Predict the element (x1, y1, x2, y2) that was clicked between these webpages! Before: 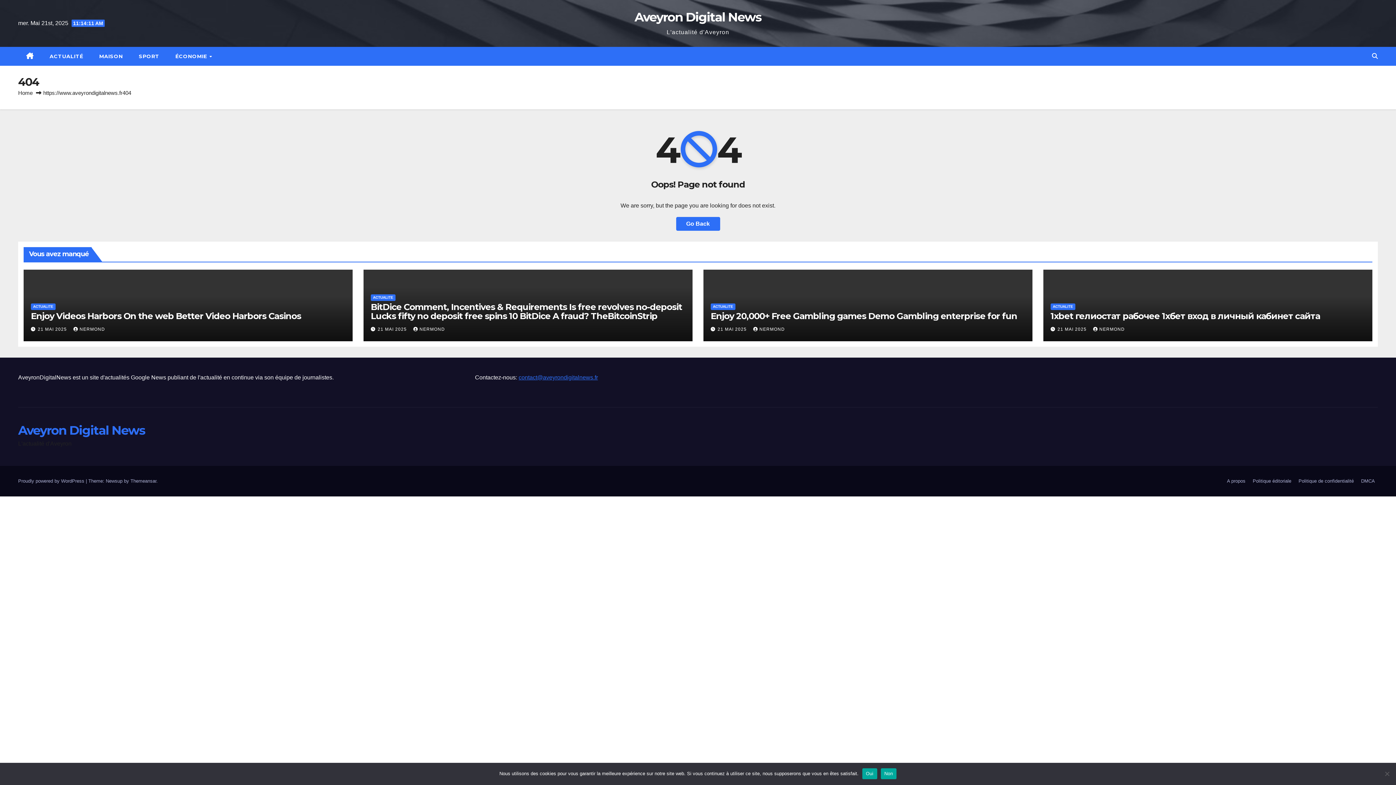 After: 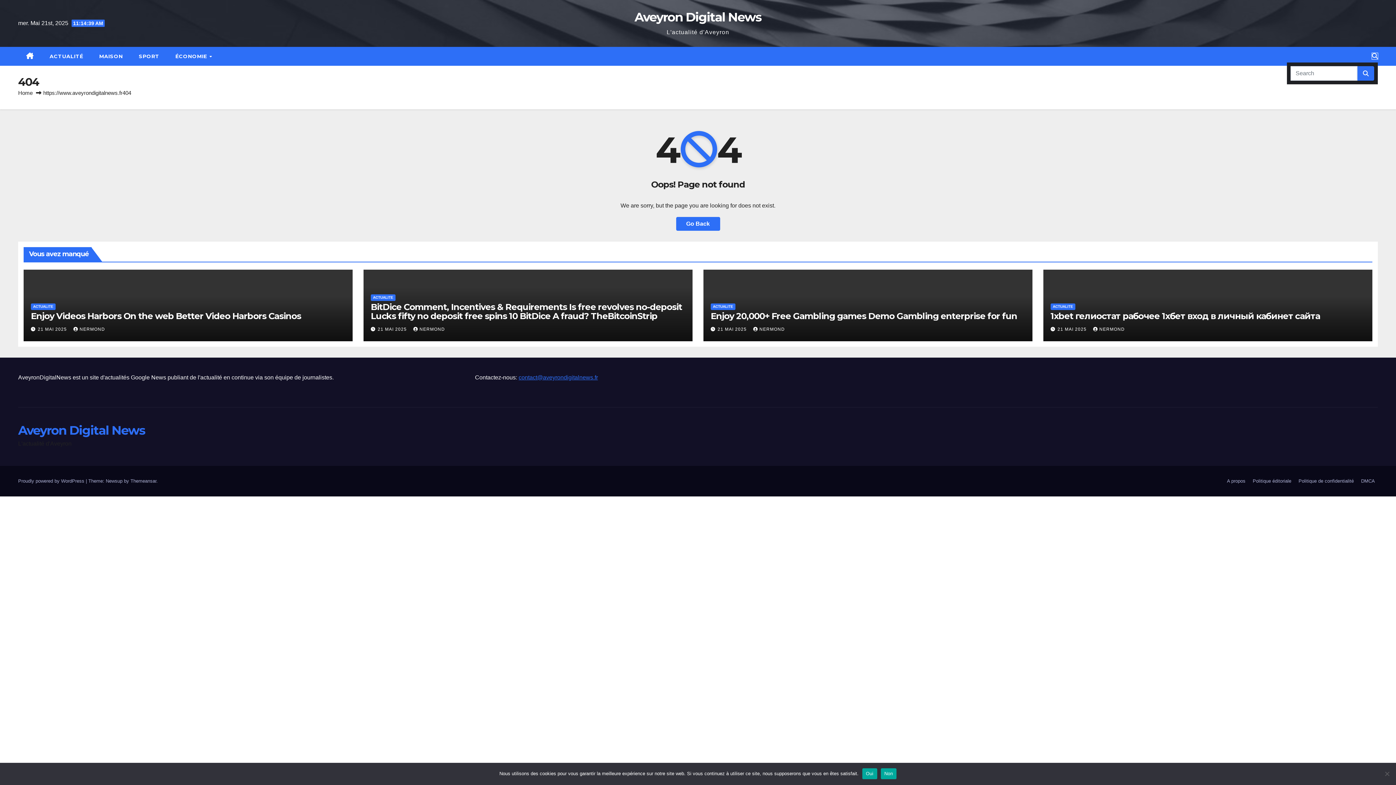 Action: bbox: (1372, 53, 1378, 59)